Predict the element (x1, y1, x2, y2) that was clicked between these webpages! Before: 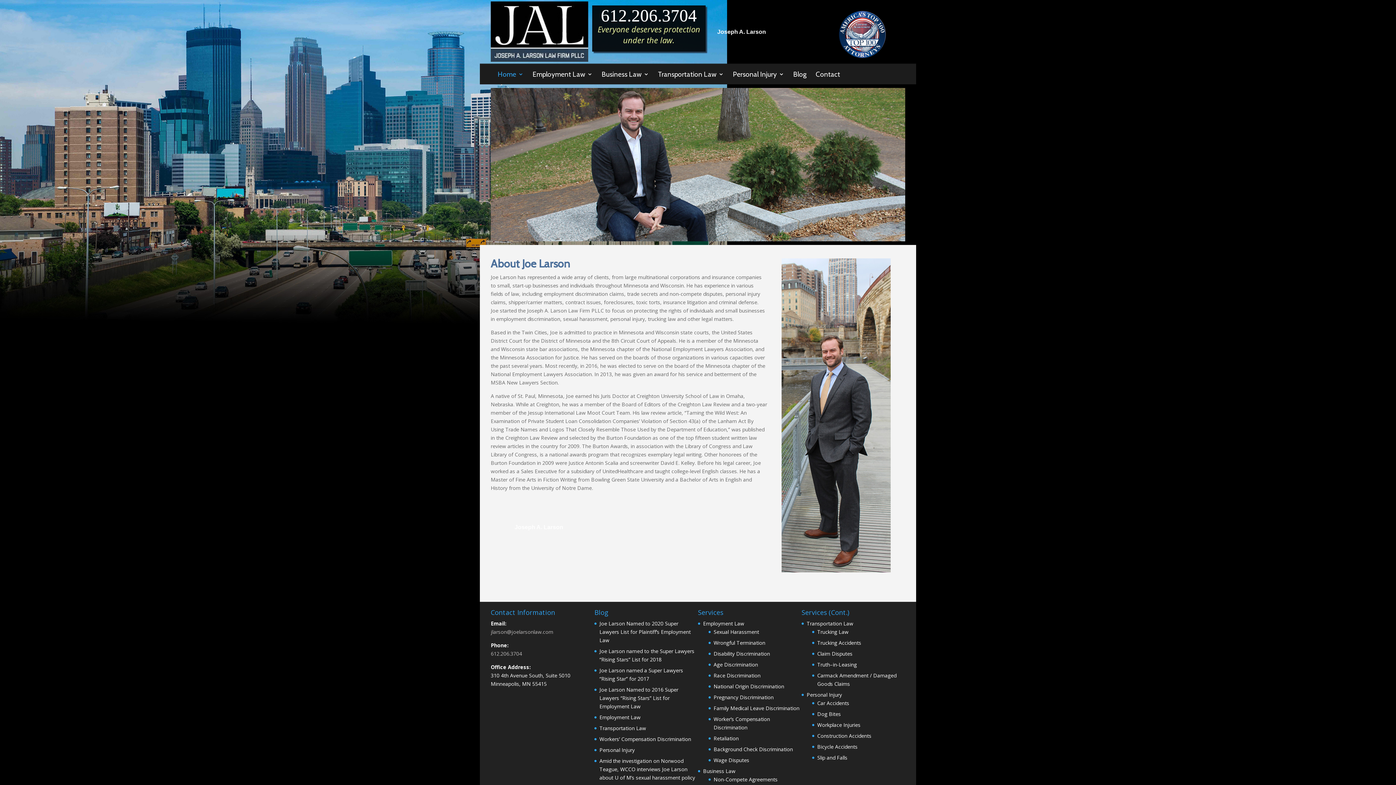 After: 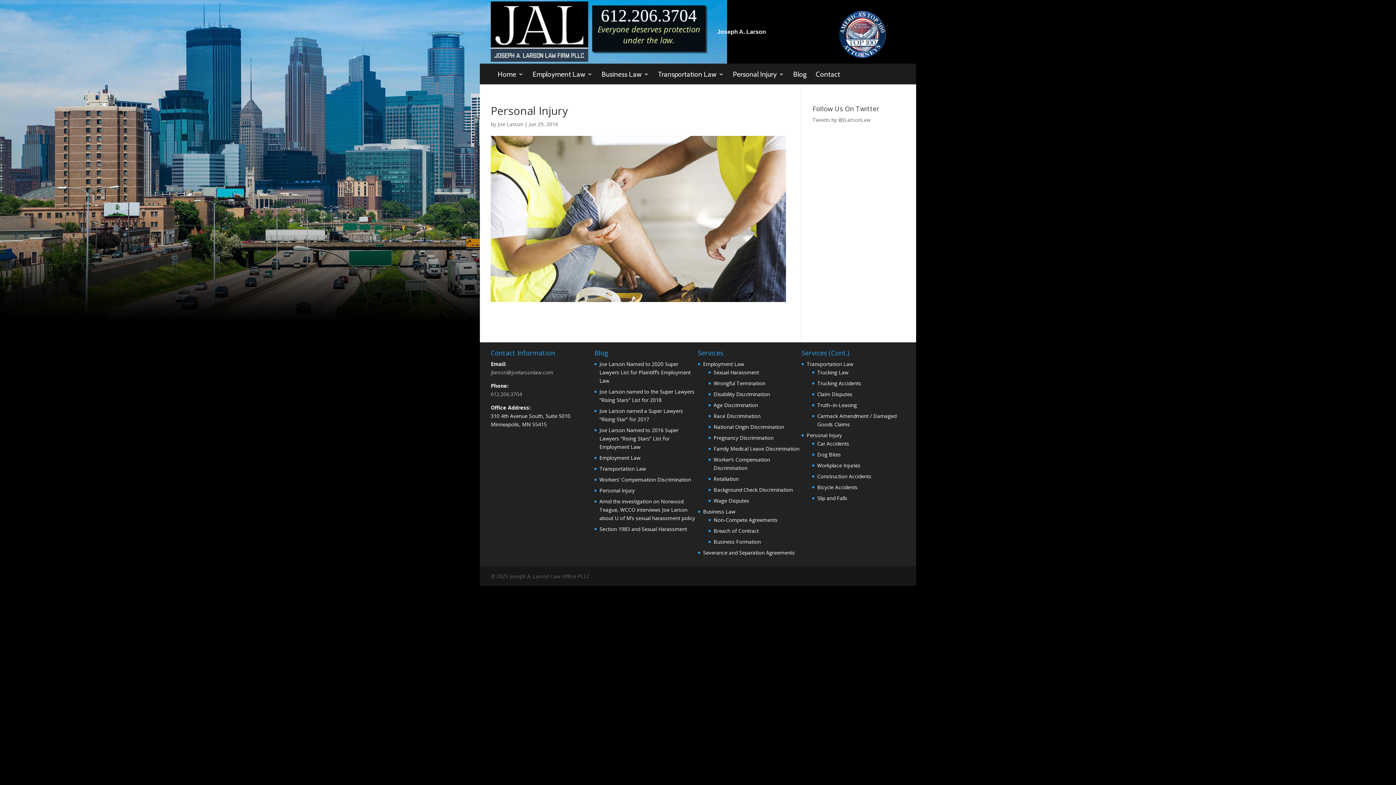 Action: bbox: (599, 746, 634, 753) label: Personal Injury